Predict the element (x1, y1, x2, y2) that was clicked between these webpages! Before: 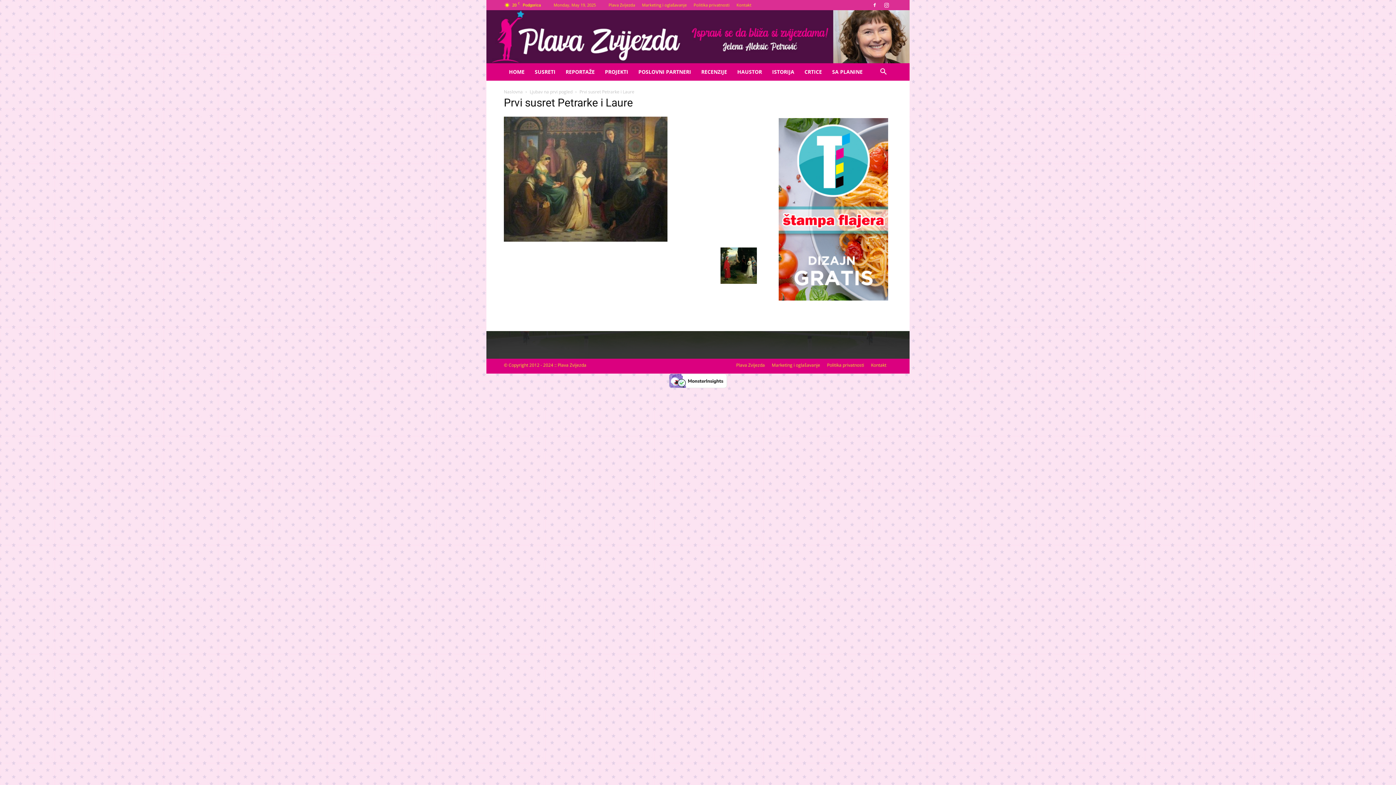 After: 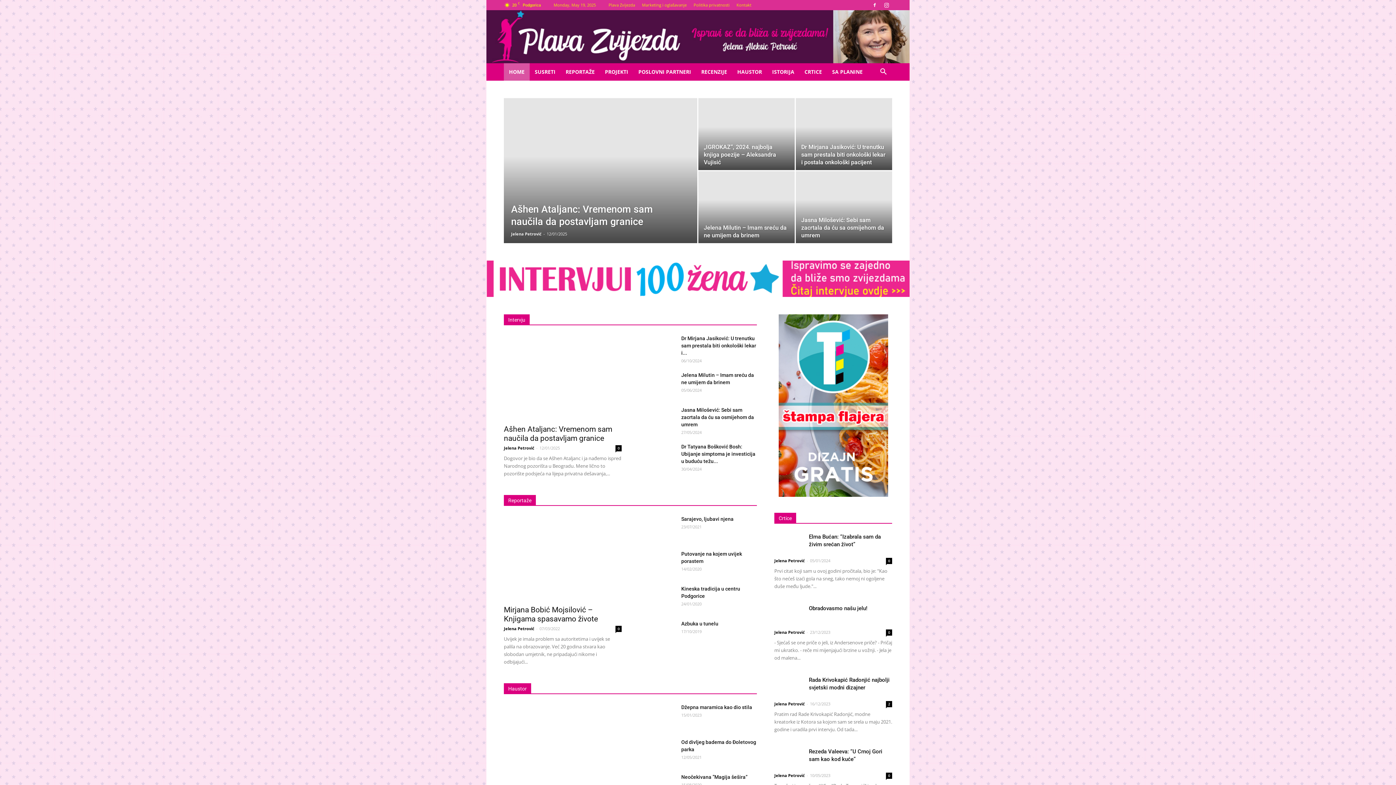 Action: label: Naslovna bbox: (504, 88, 522, 94)